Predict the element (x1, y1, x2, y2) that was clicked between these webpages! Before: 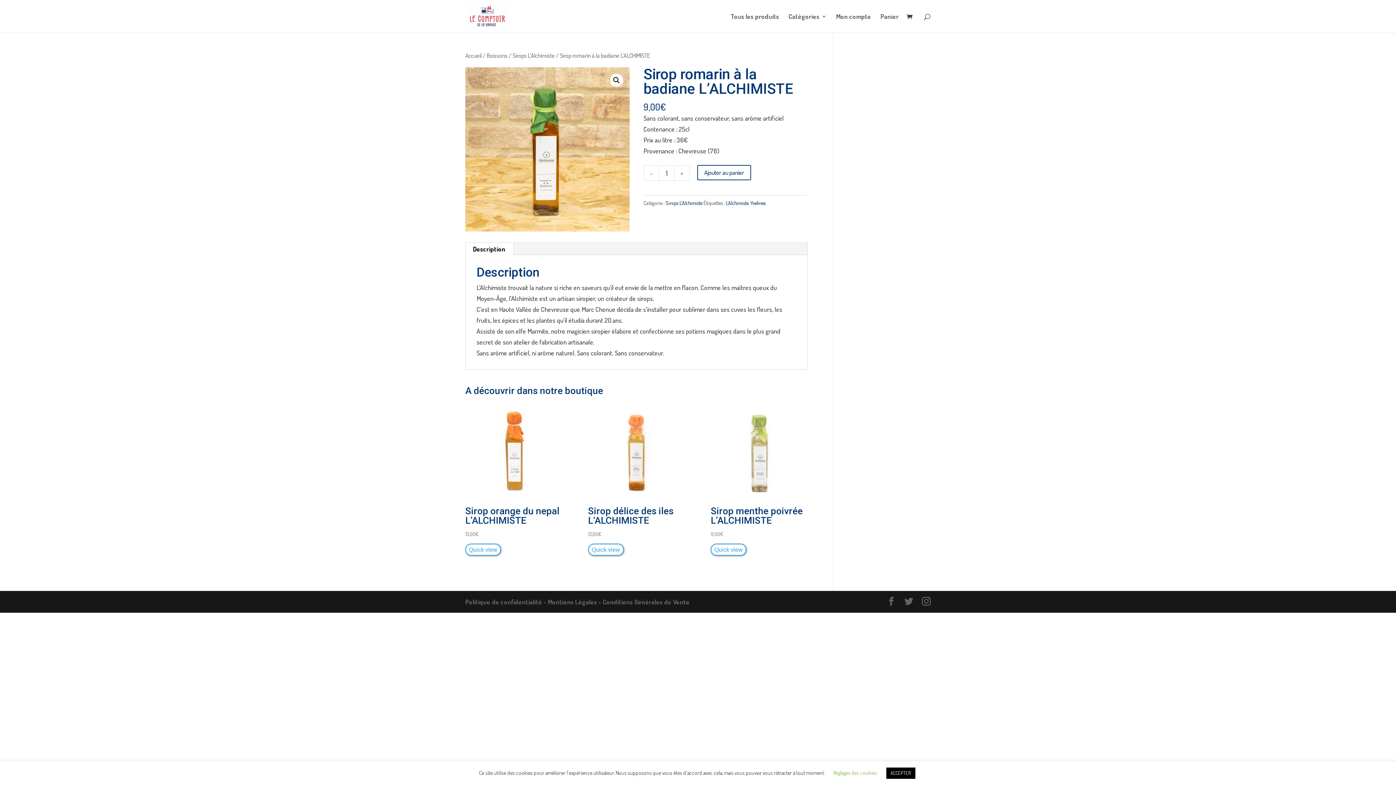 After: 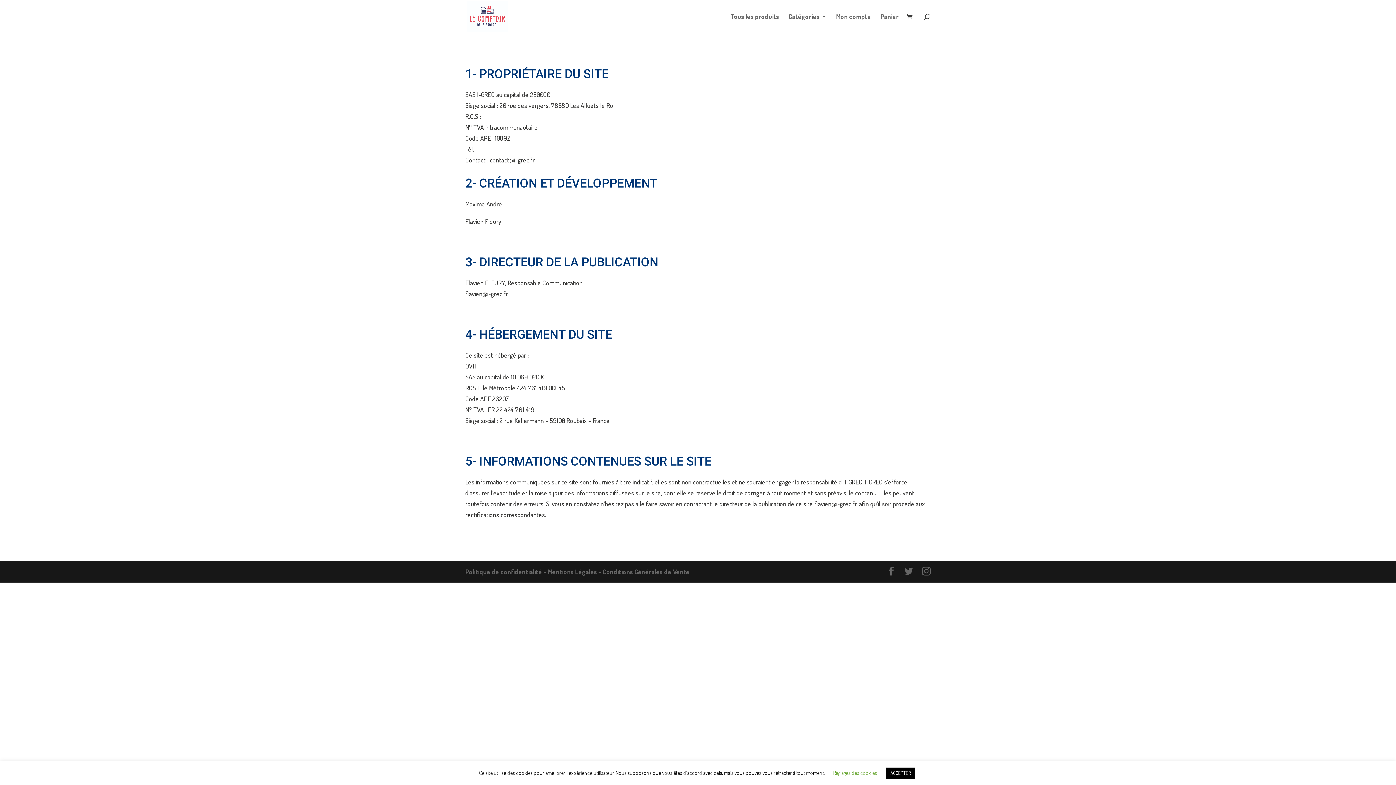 Action: bbox: (548, 598, 602, 606) label: Mentions Légales - 